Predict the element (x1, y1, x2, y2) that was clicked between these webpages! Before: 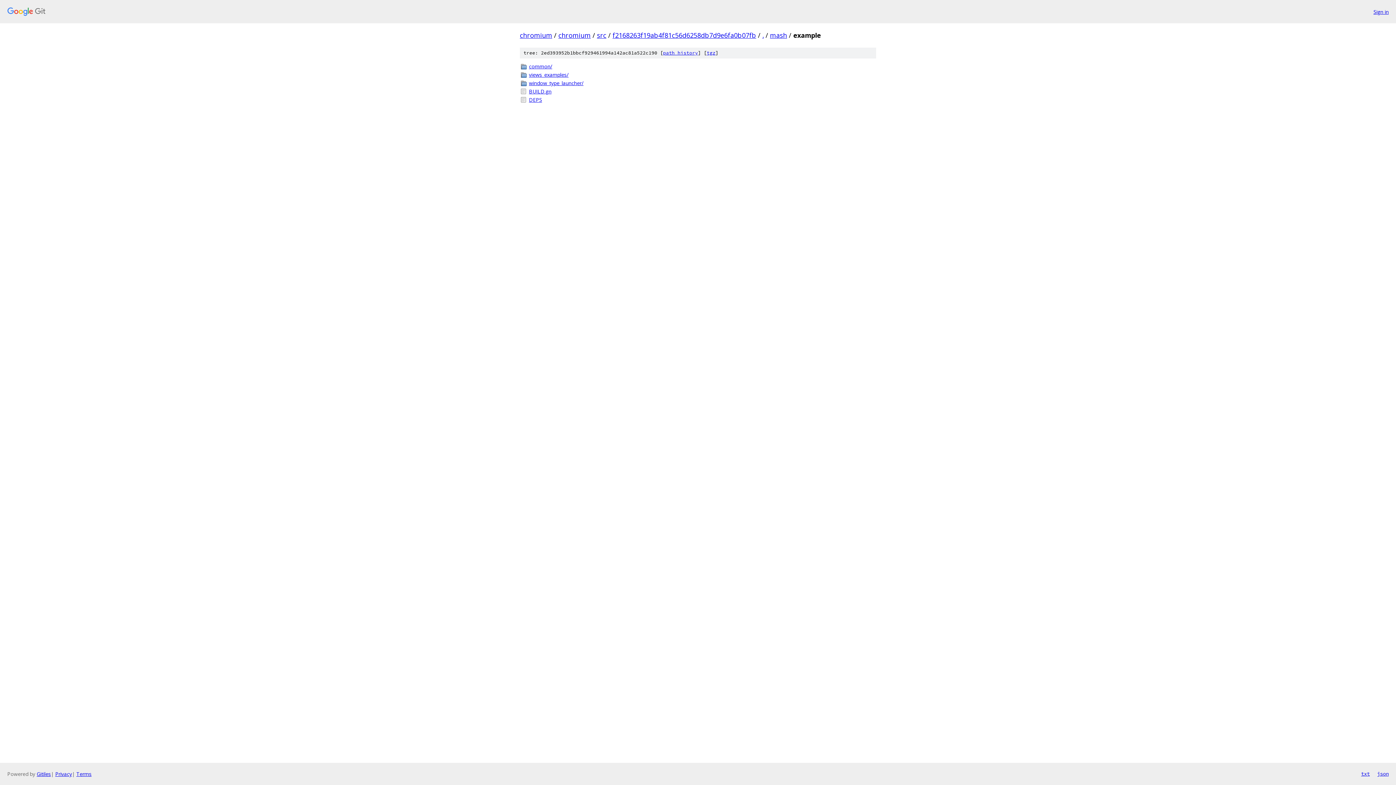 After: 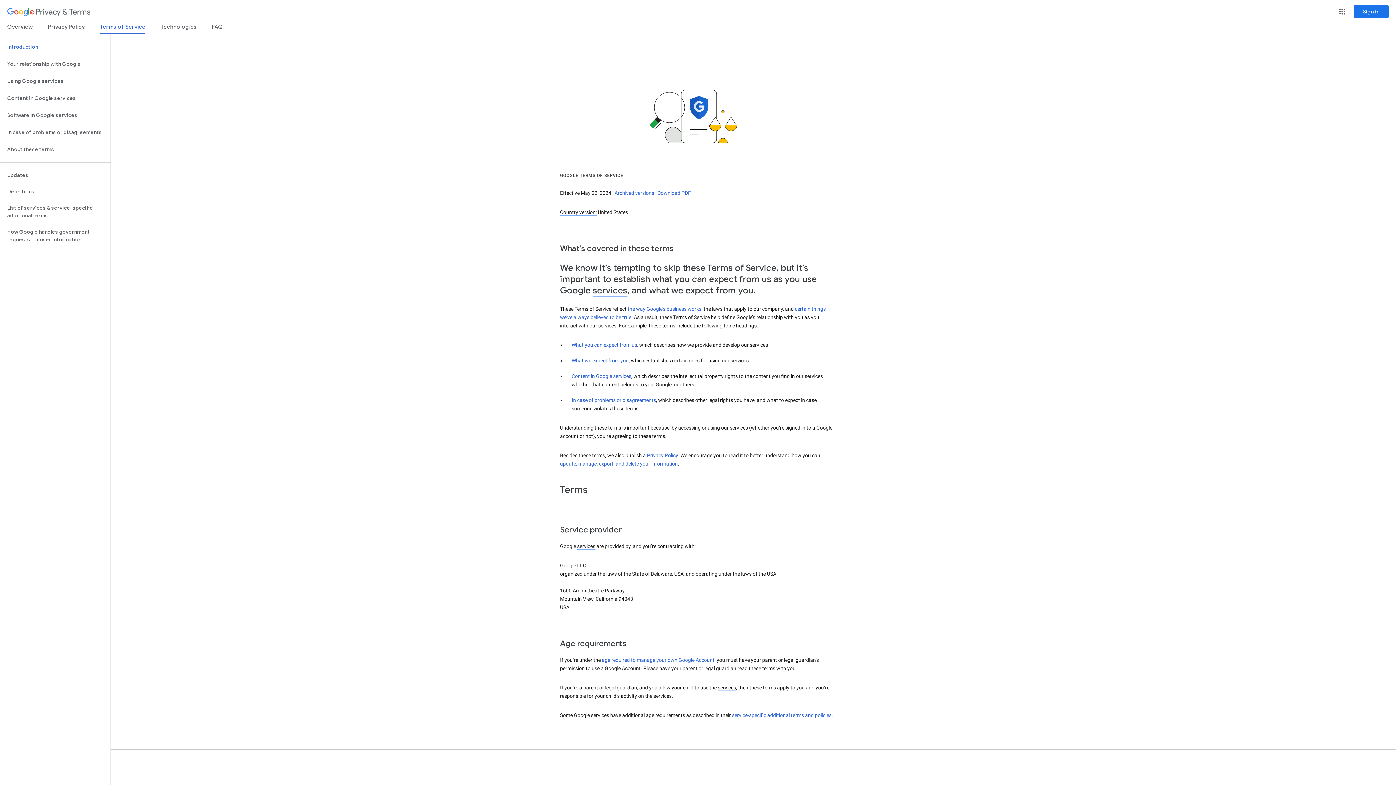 Action: label: Terms bbox: (76, 770, 91, 777)